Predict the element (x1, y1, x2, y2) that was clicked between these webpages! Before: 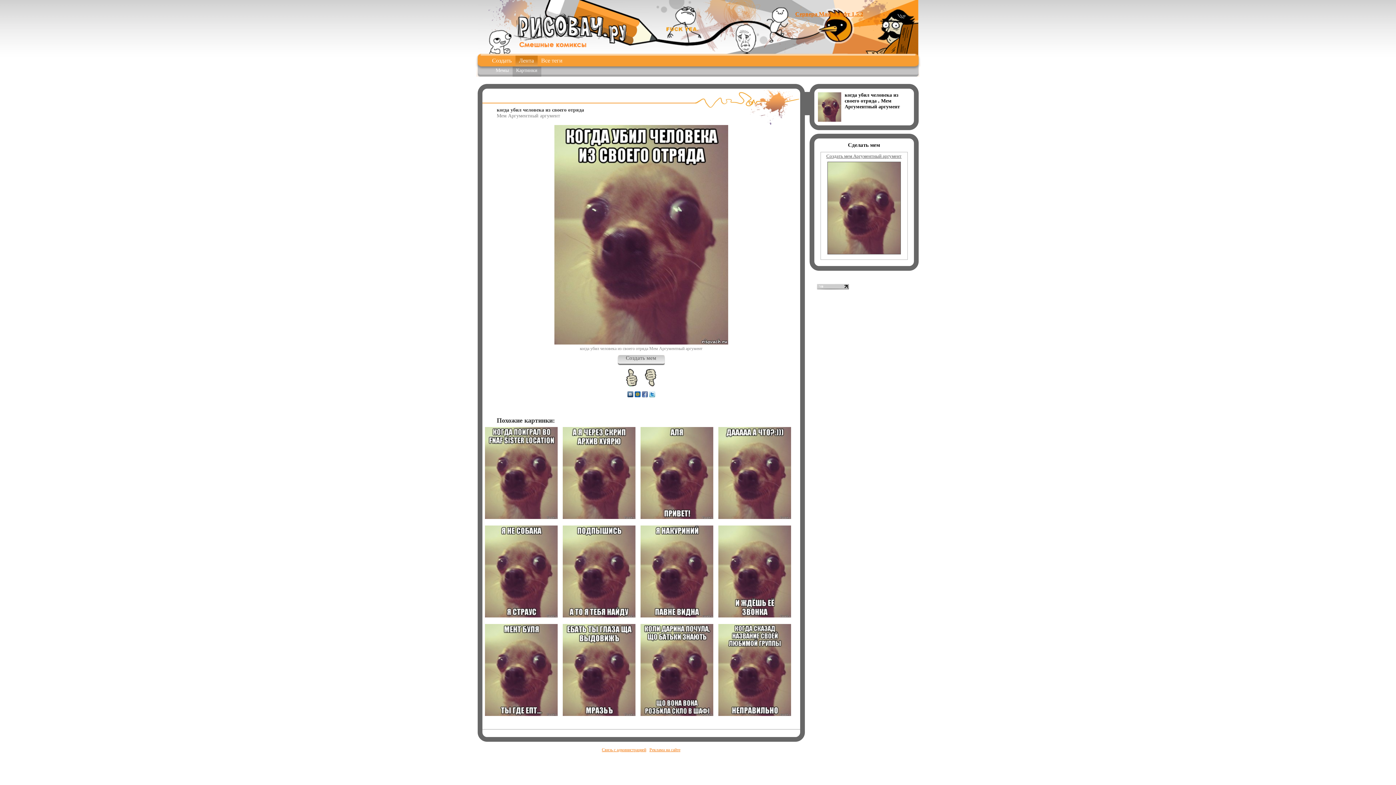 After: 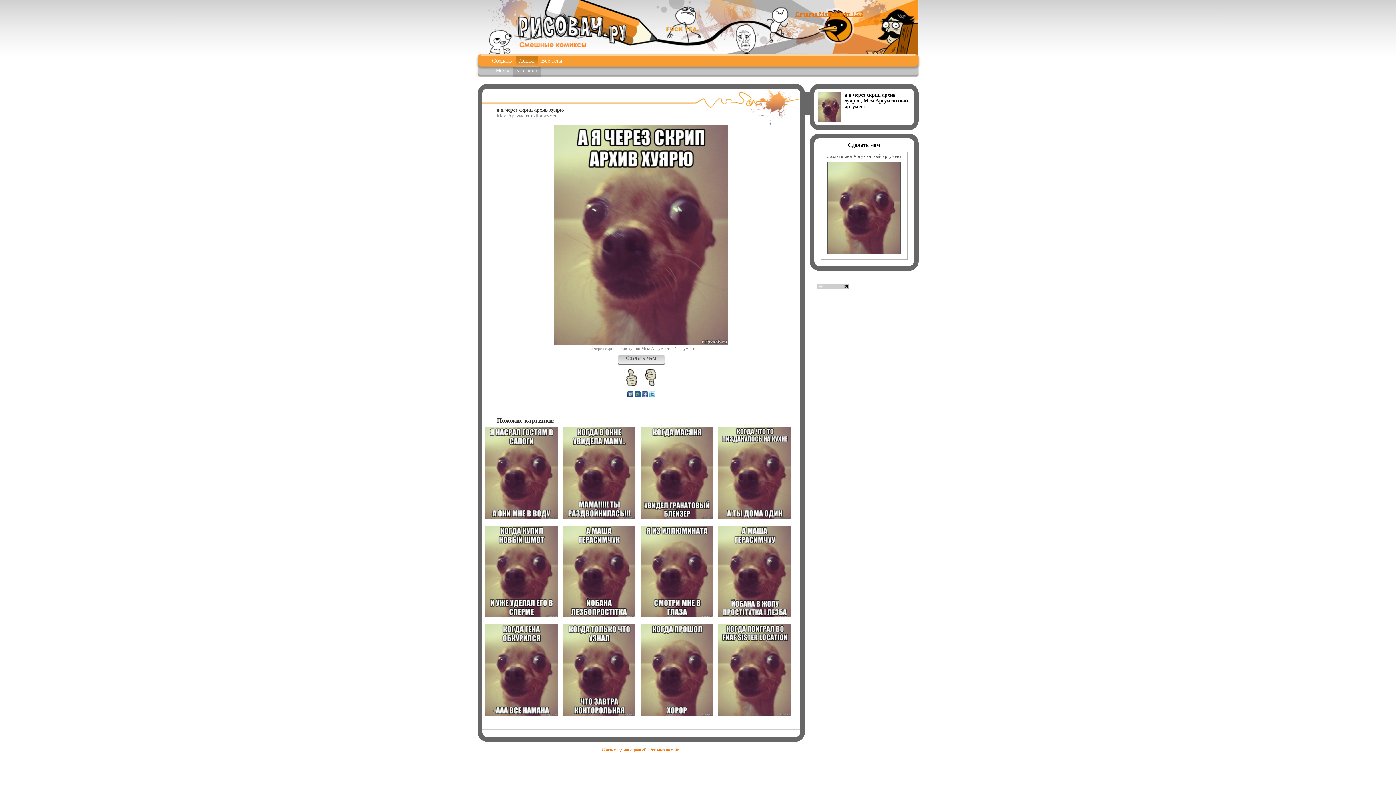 Action: bbox: (562, 514, 635, 520)